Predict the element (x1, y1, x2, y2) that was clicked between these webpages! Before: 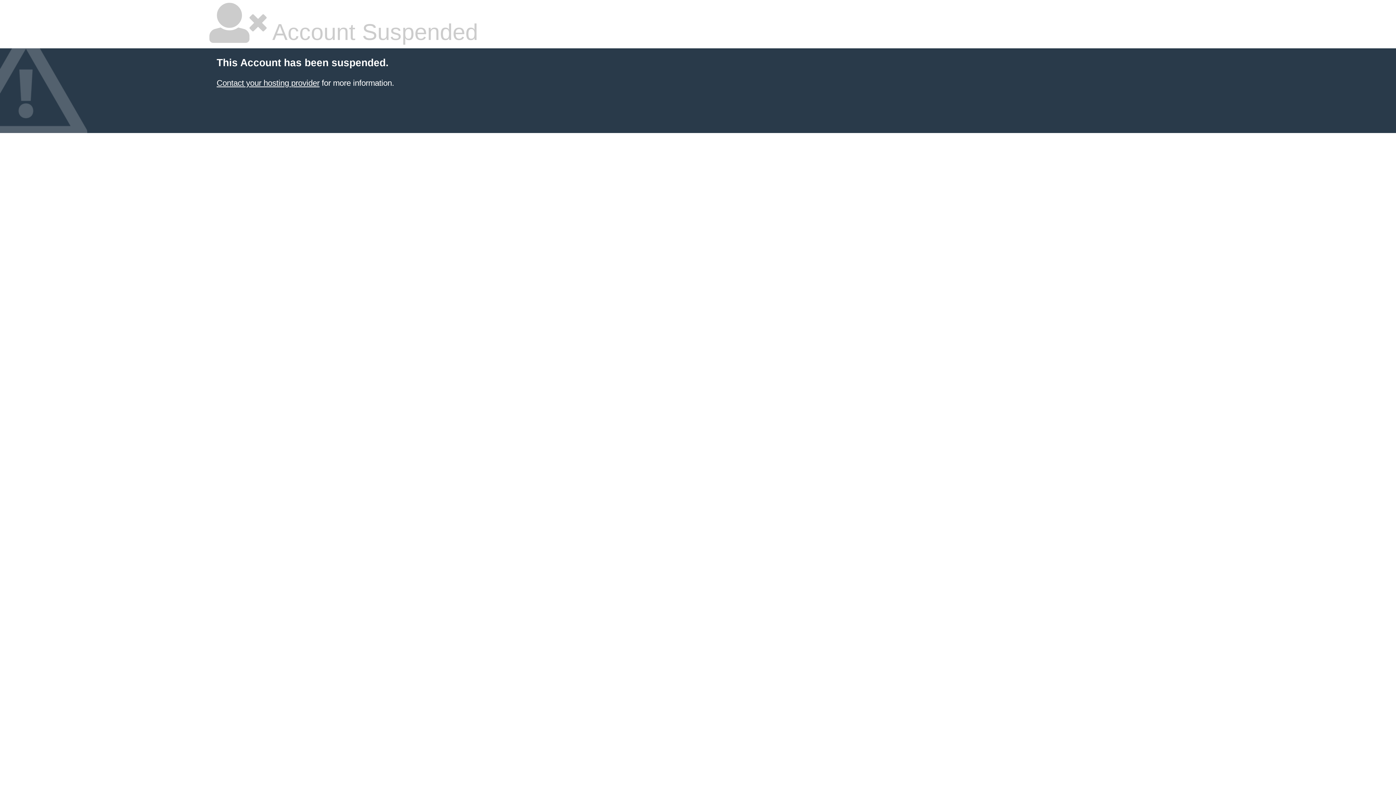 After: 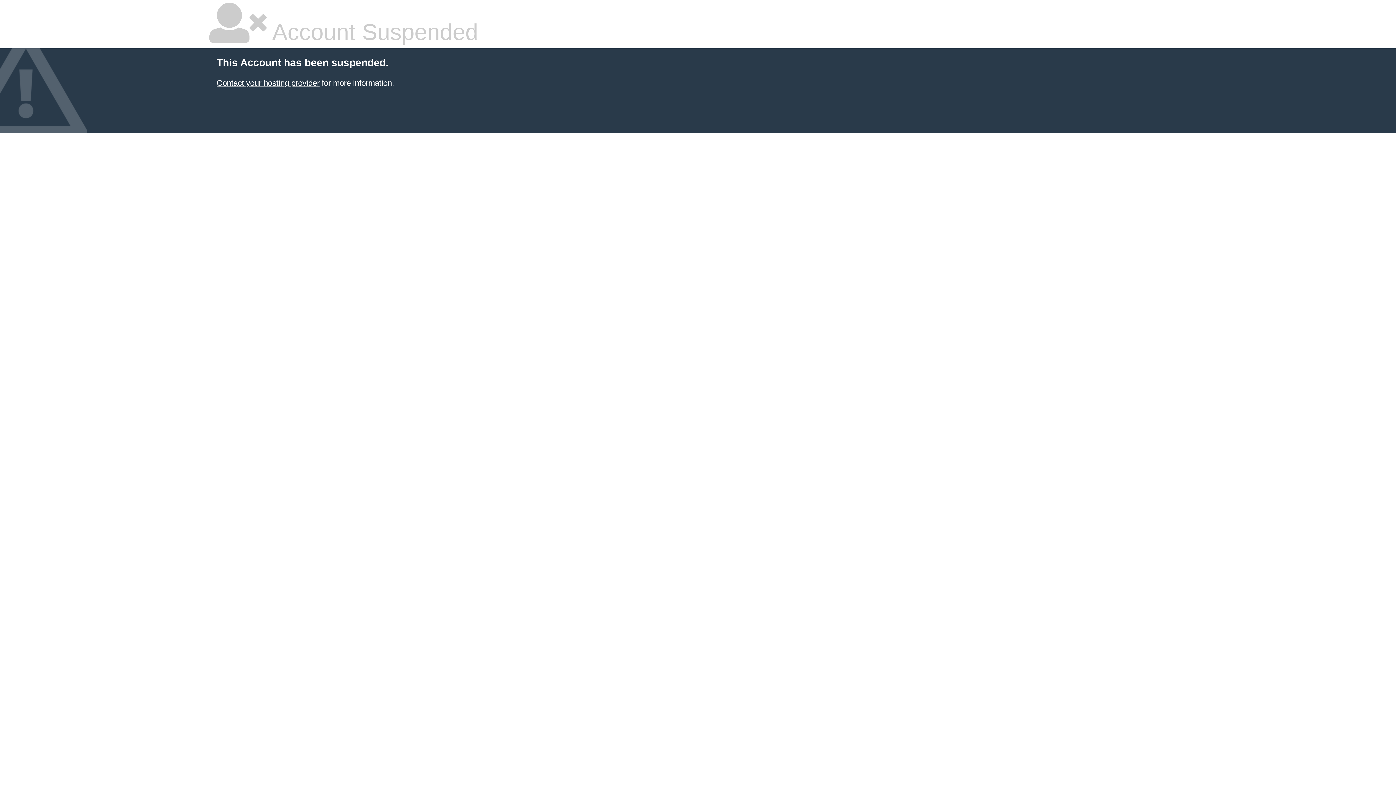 Action: bbox: (216, 78, 319, 87) label: Contact your hosting provider